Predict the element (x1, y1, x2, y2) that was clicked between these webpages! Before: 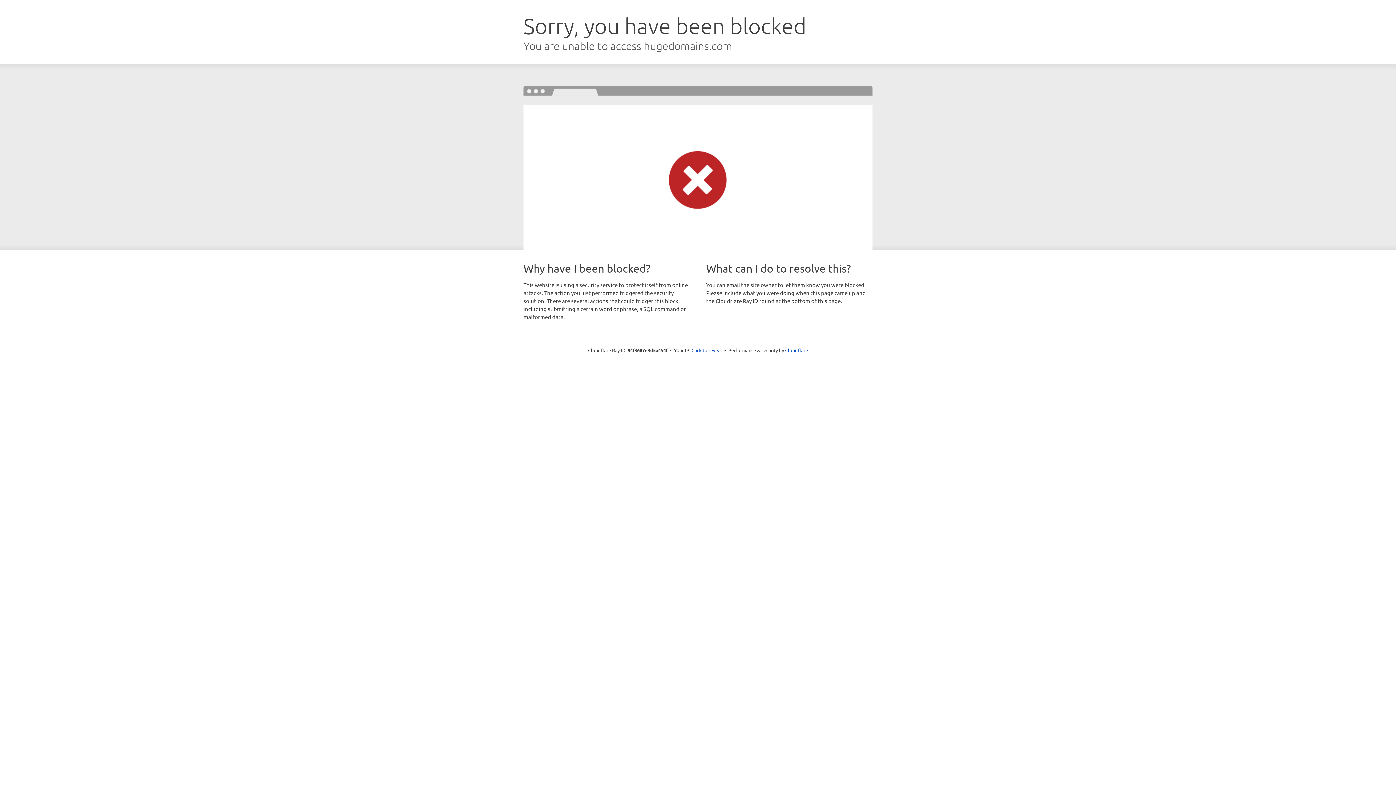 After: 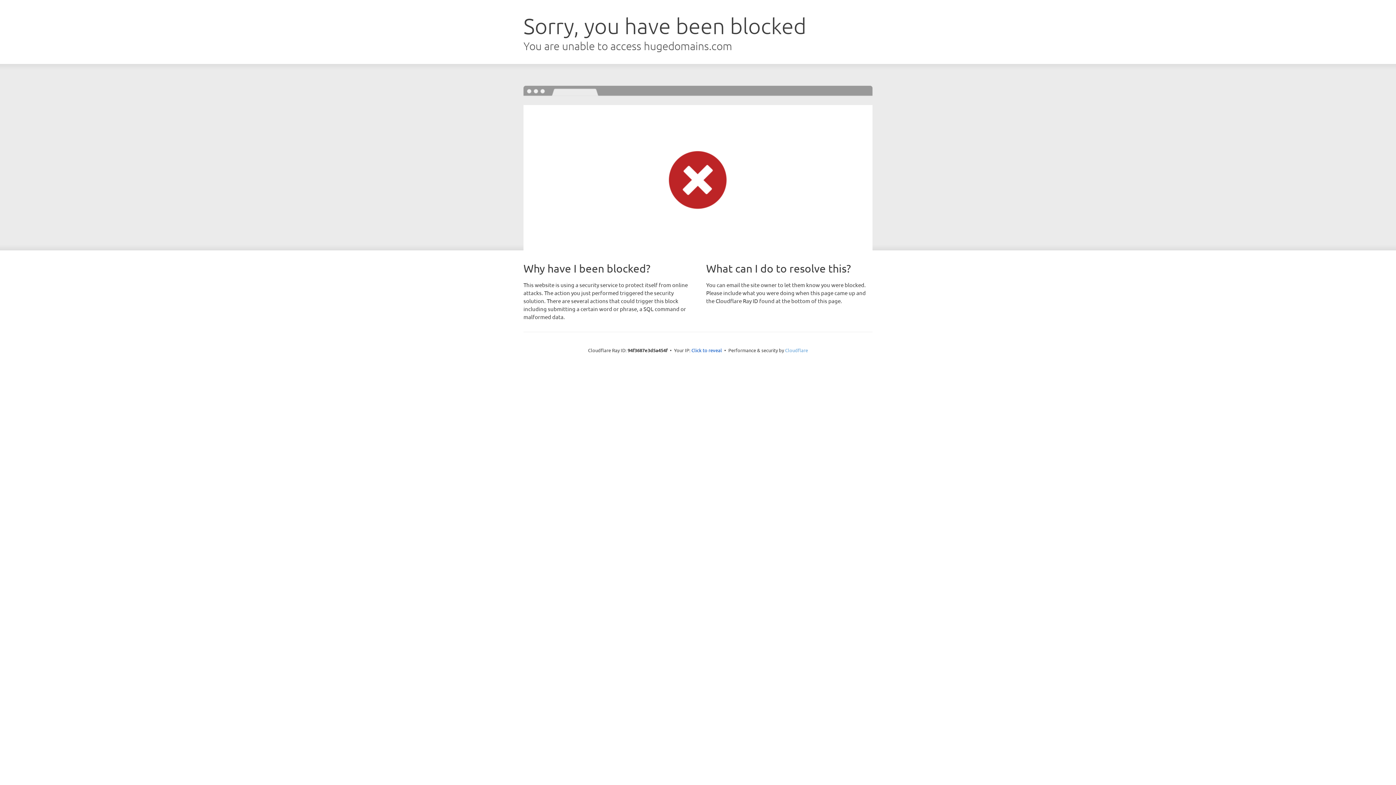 Action: bbox: (785, 347, 808, 353) label: Cloudflare